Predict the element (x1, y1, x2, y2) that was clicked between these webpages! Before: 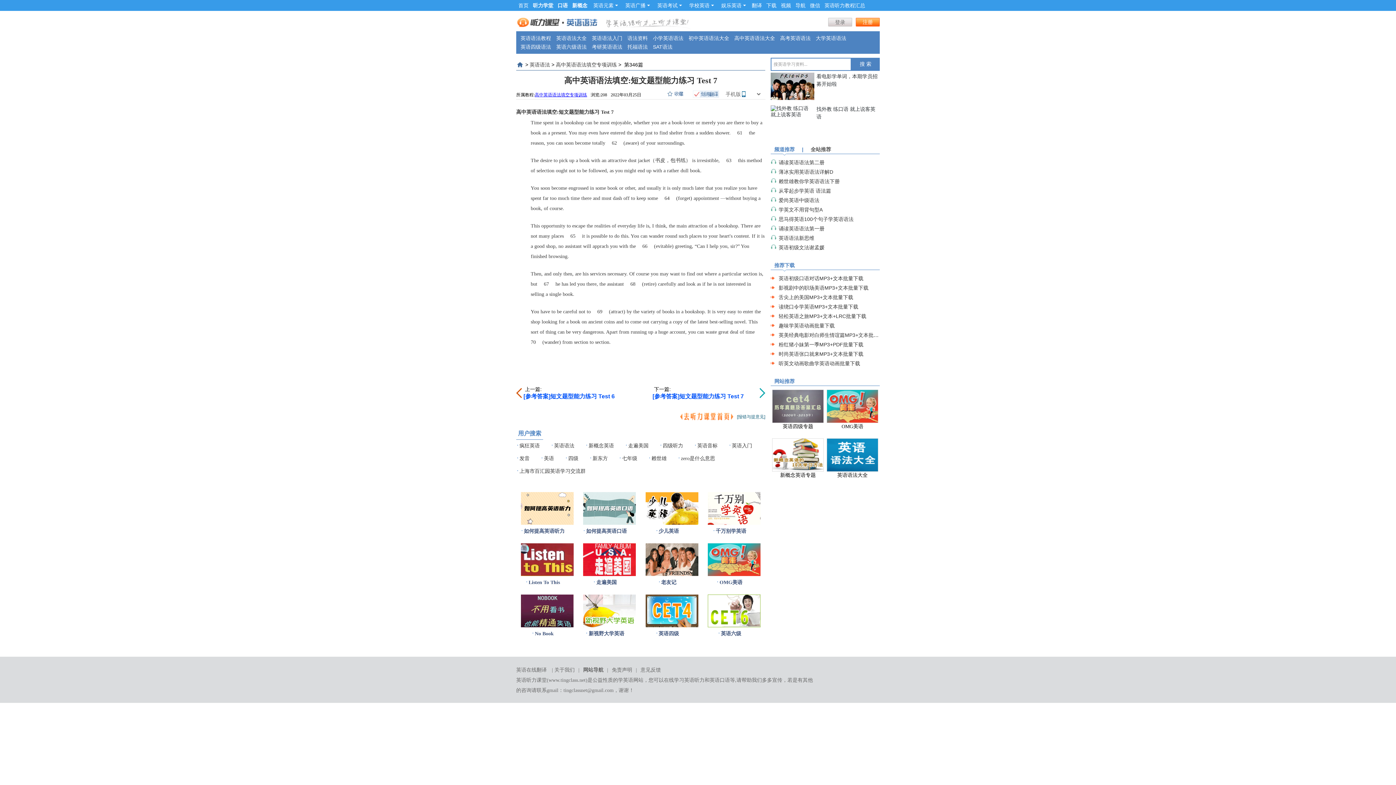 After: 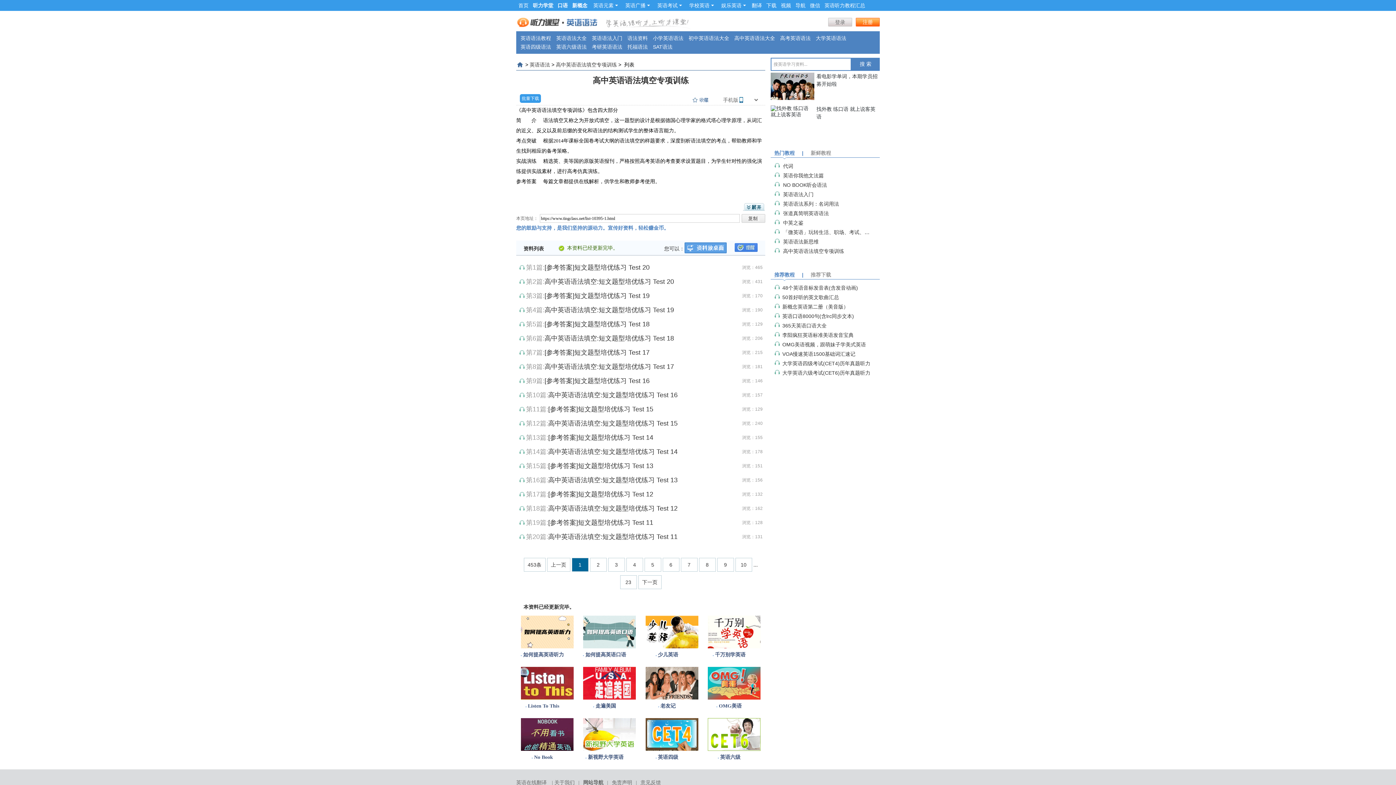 Action: label: 高中英语语法填空专项训练 bbox: (556, 61, 617, 67)